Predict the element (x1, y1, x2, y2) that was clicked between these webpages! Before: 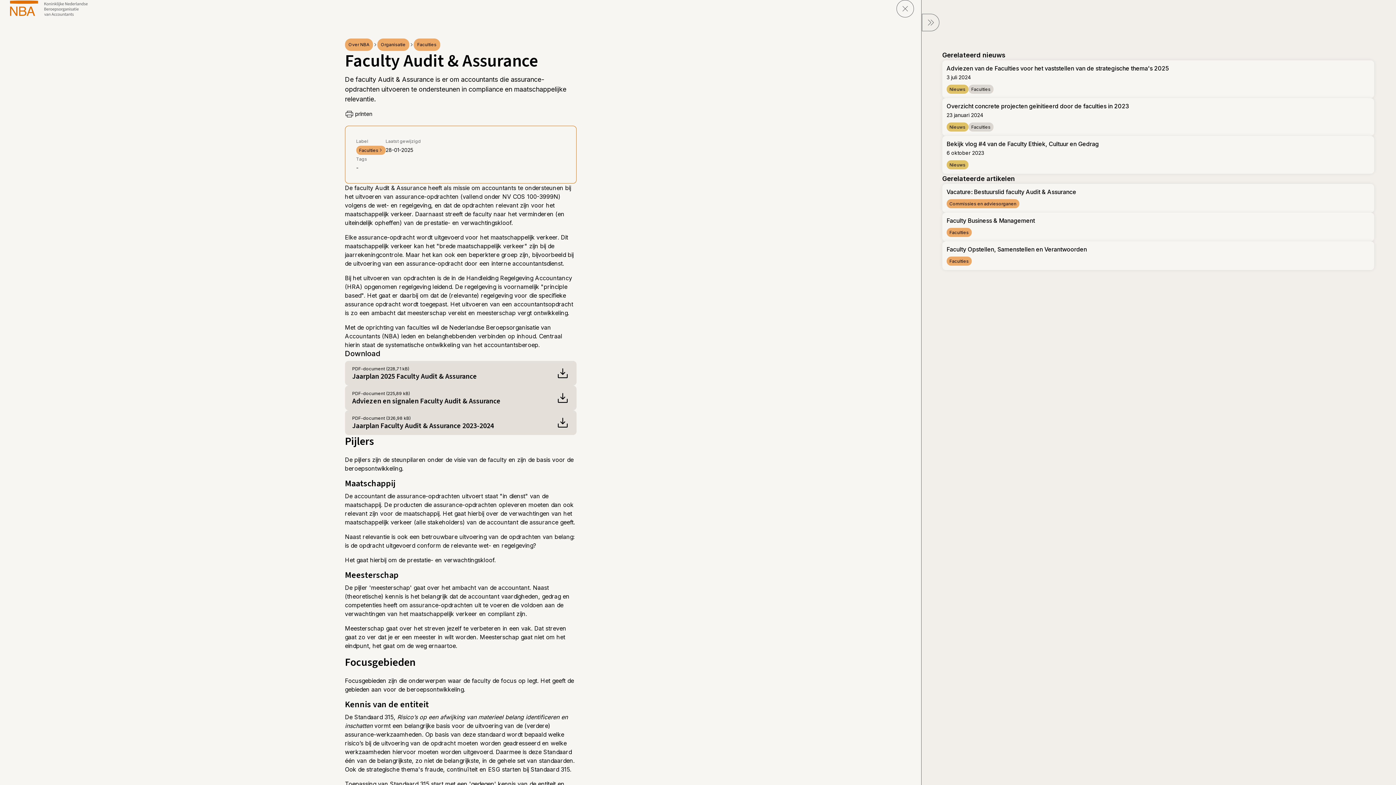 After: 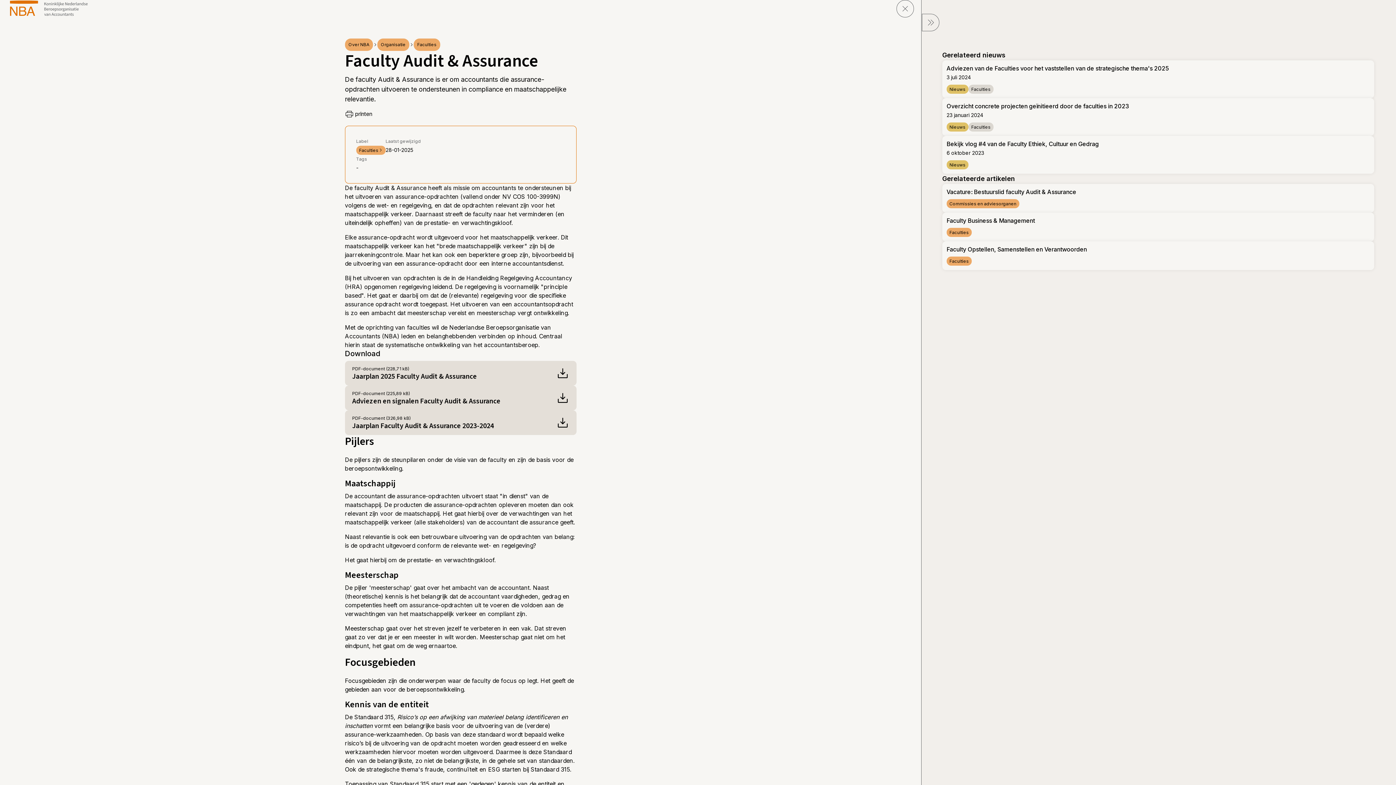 Action: bbox: (344, 385, 576, 410) label: PDF
-document (225,89 kB)
Adviezen en signalen Faculty Audit & Assurance